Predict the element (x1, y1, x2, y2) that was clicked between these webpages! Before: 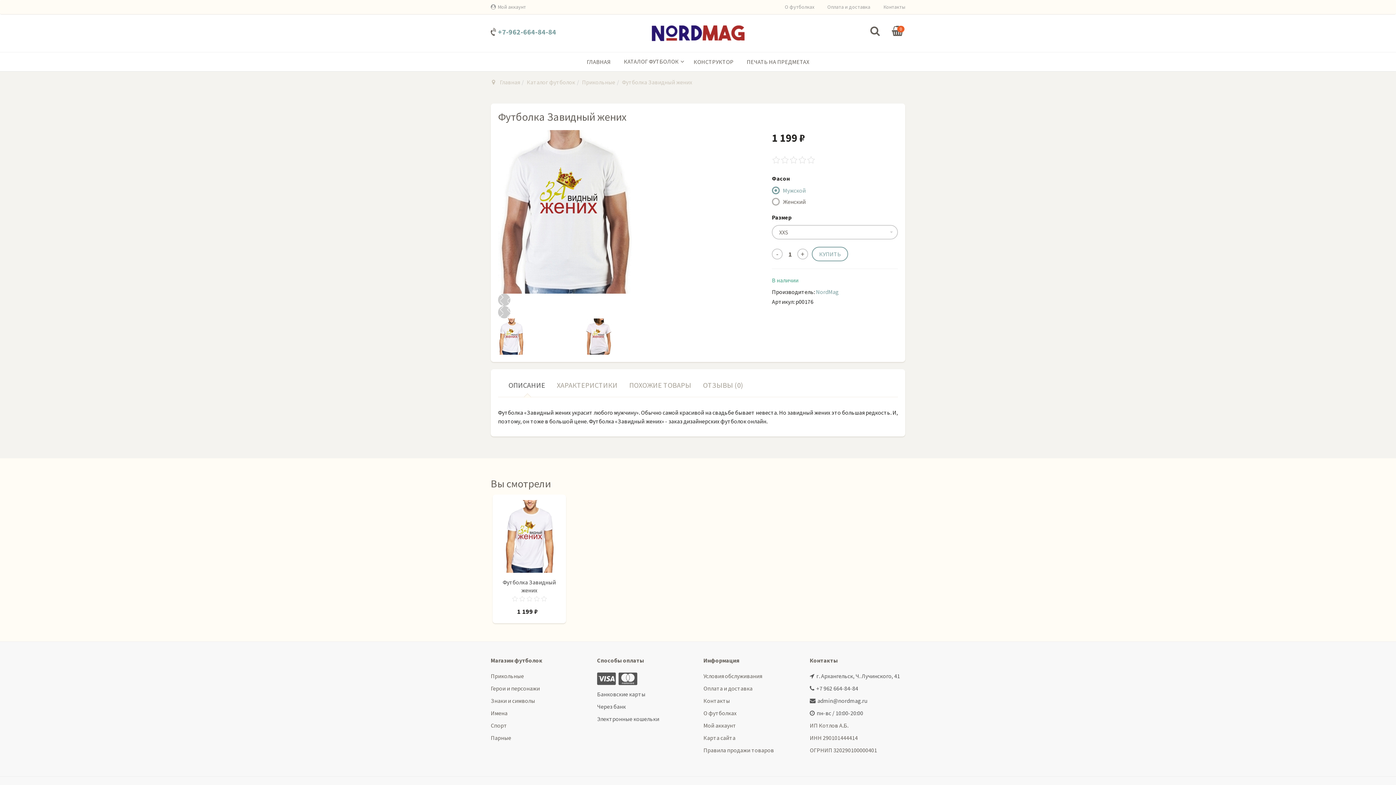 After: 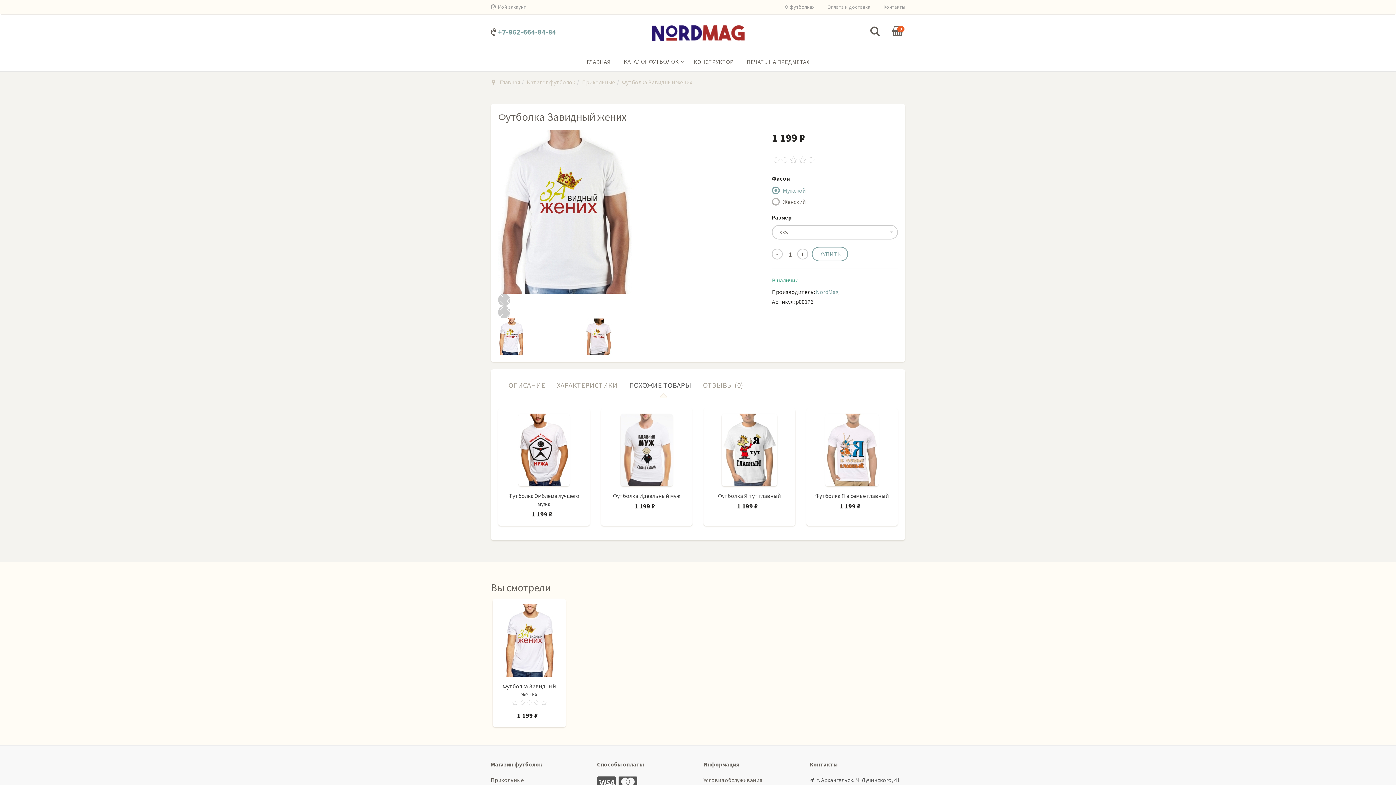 Action: bbox: (623, 376, 697, 397) label: ПОХОЖИЕ ТОВАРЫ